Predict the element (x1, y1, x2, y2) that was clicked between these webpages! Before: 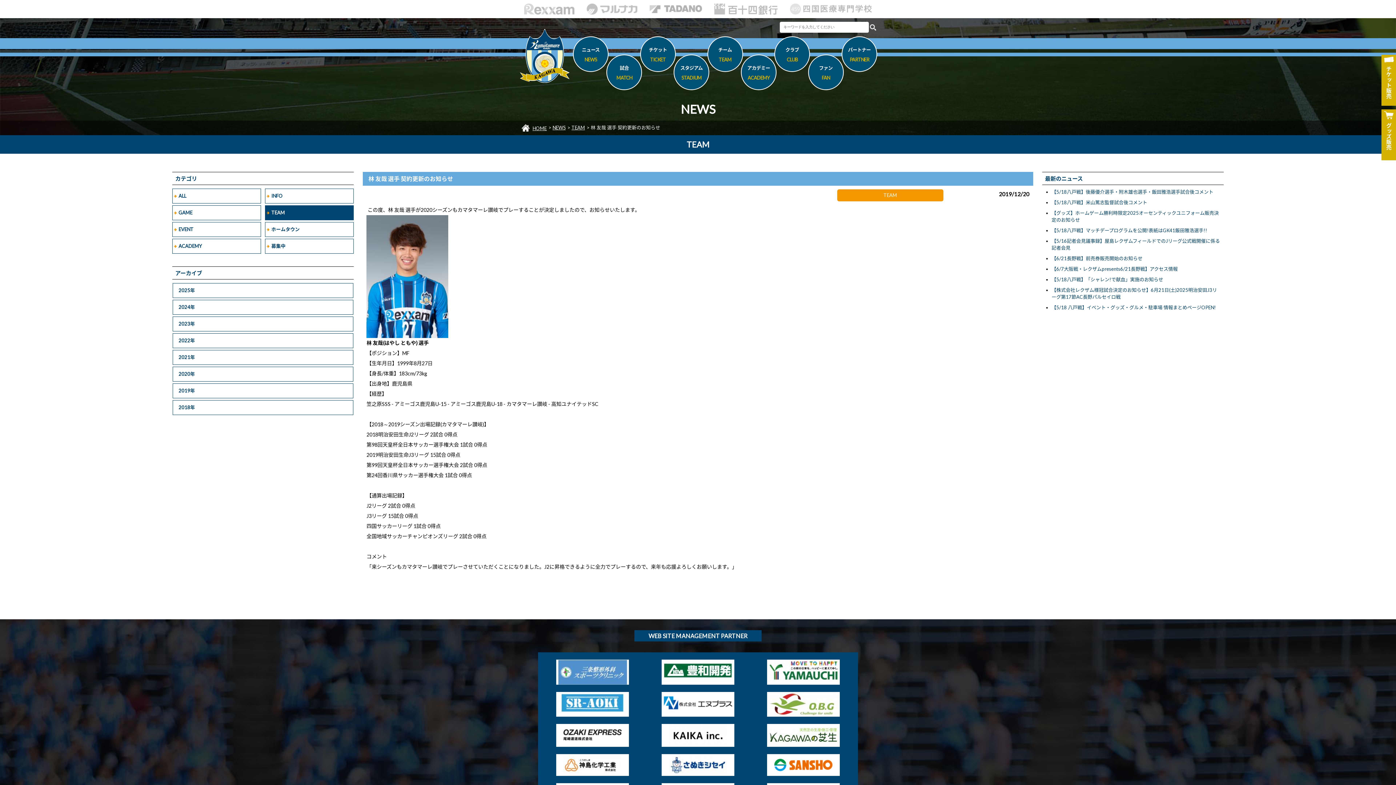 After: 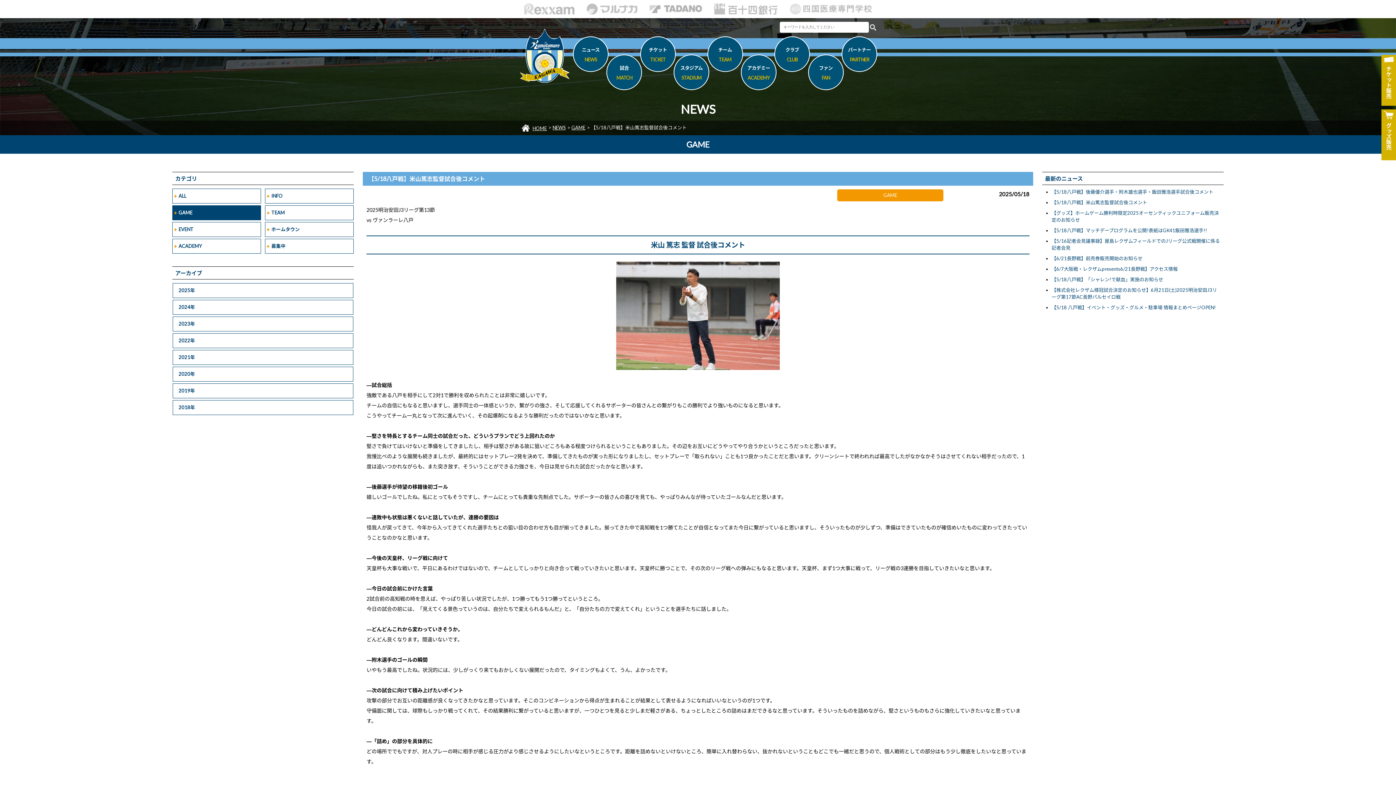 Action: label: 【5/18八戸戦】米山篤志監督試合後コメント bbox: (1051, 199, 1147, 205)